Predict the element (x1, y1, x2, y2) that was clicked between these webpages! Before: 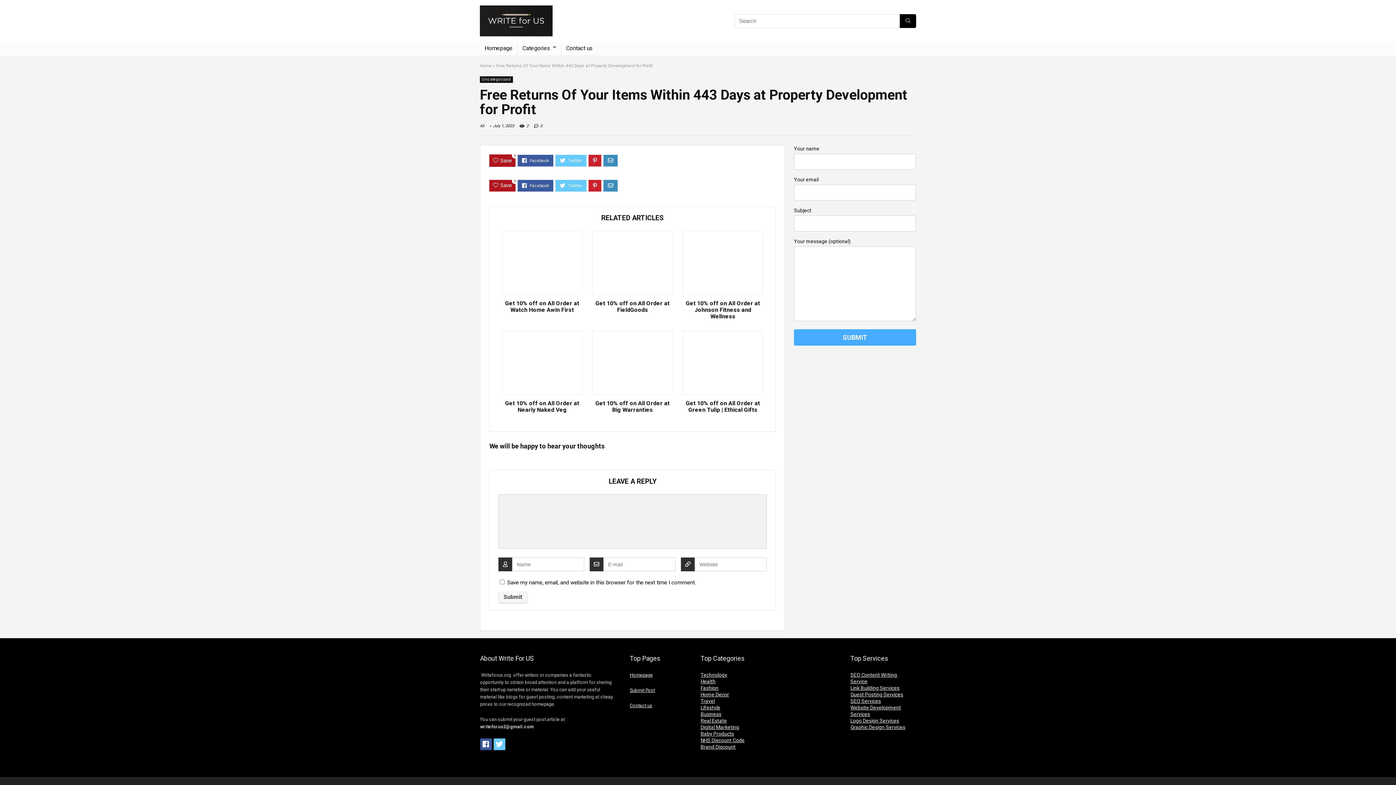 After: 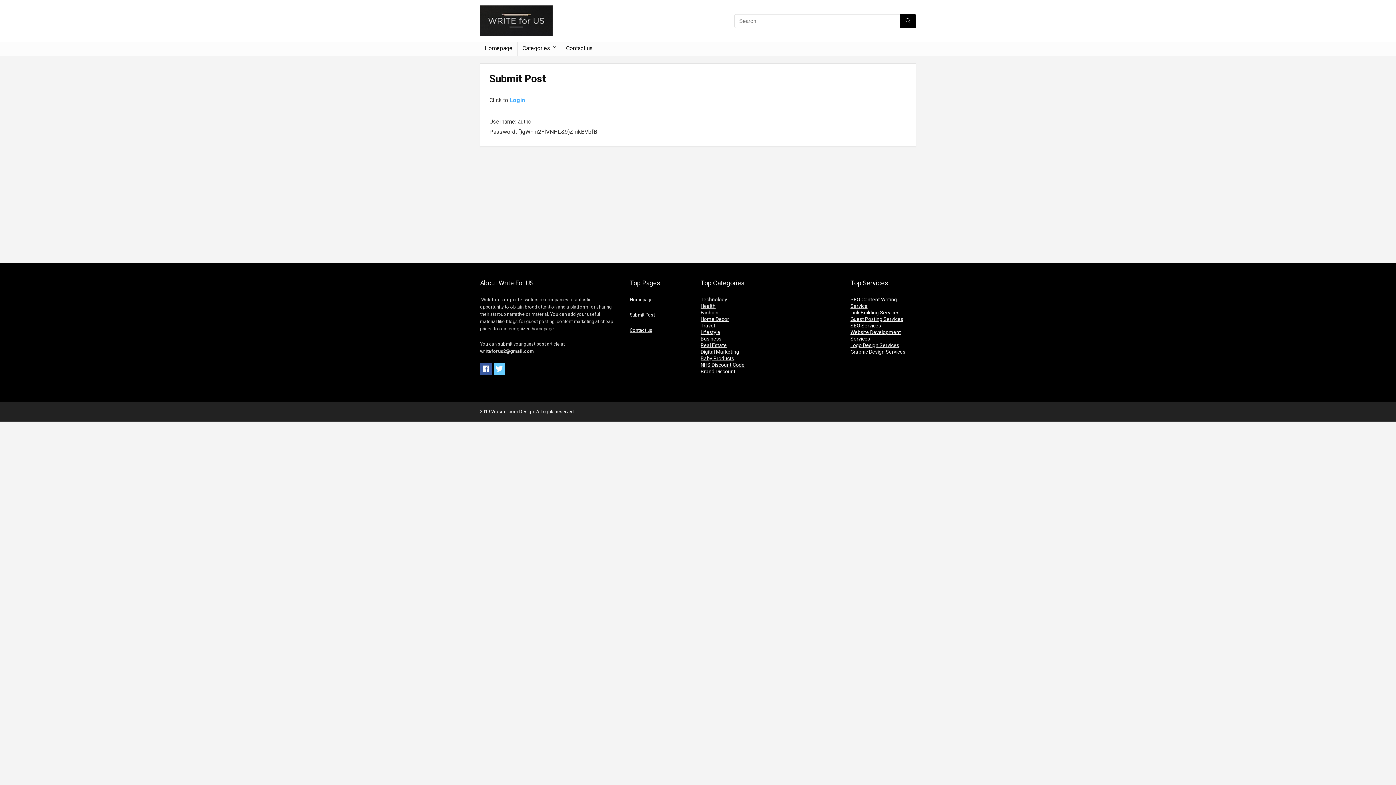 Action: bbox: (629, 688, 655, 693) label: Submit Post